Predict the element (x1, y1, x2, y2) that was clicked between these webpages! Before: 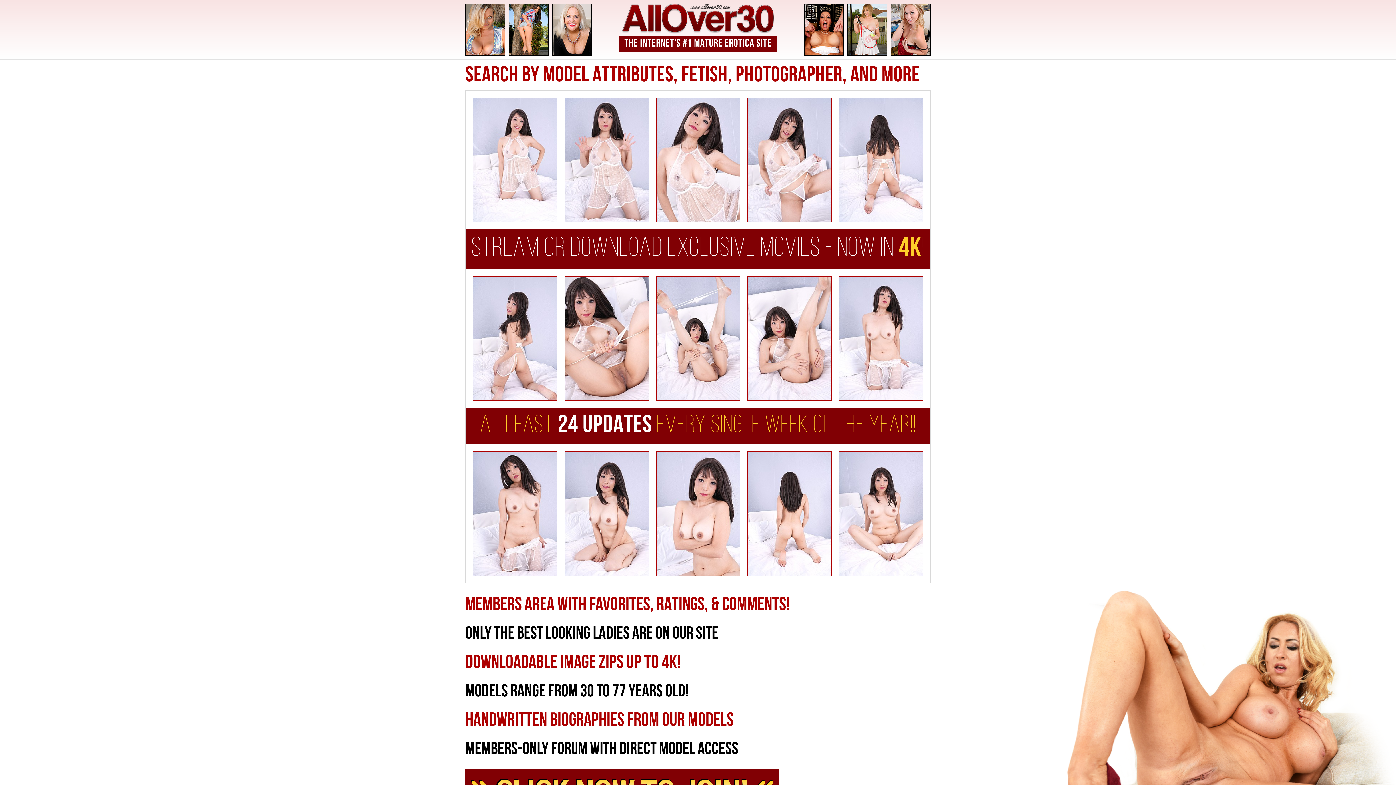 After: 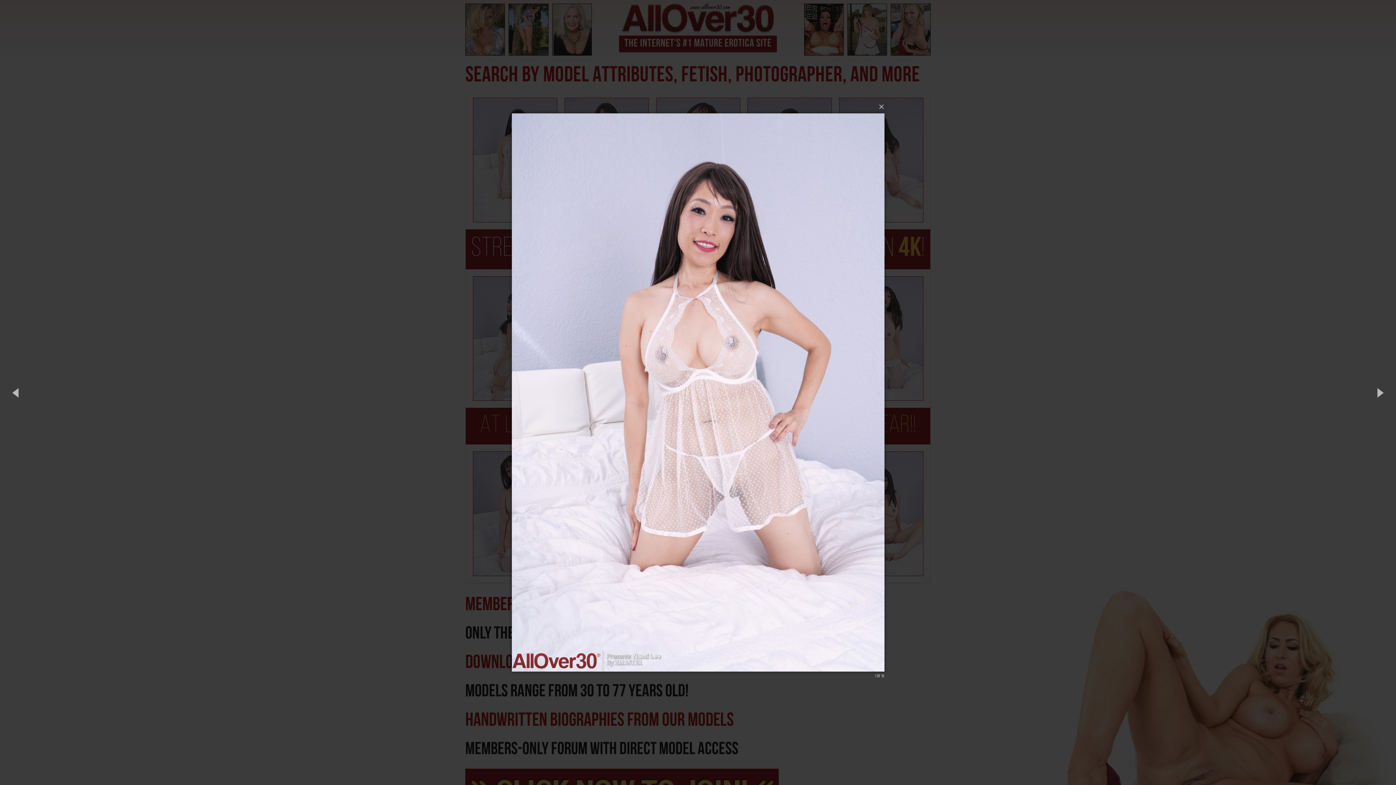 Action: bbox: (473, 97, 557, 222)